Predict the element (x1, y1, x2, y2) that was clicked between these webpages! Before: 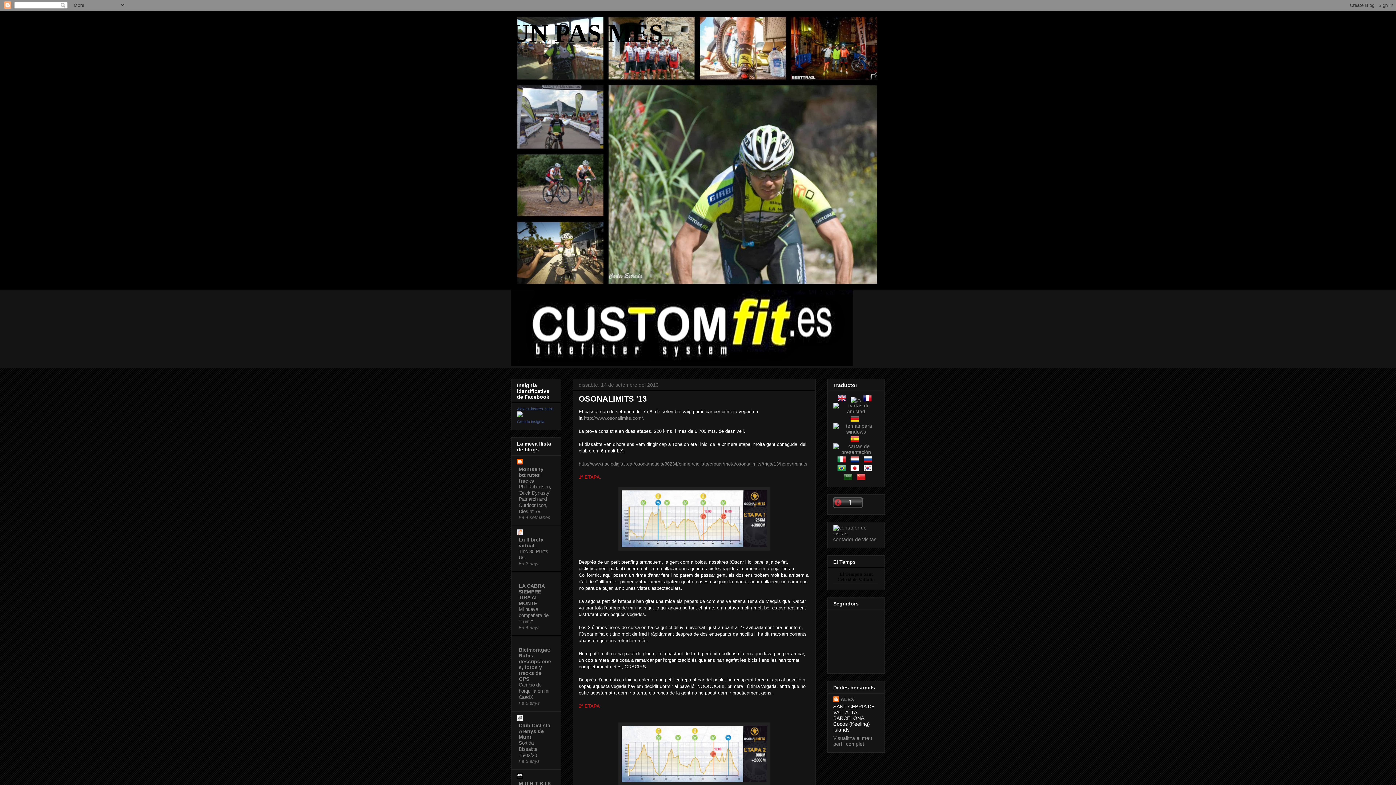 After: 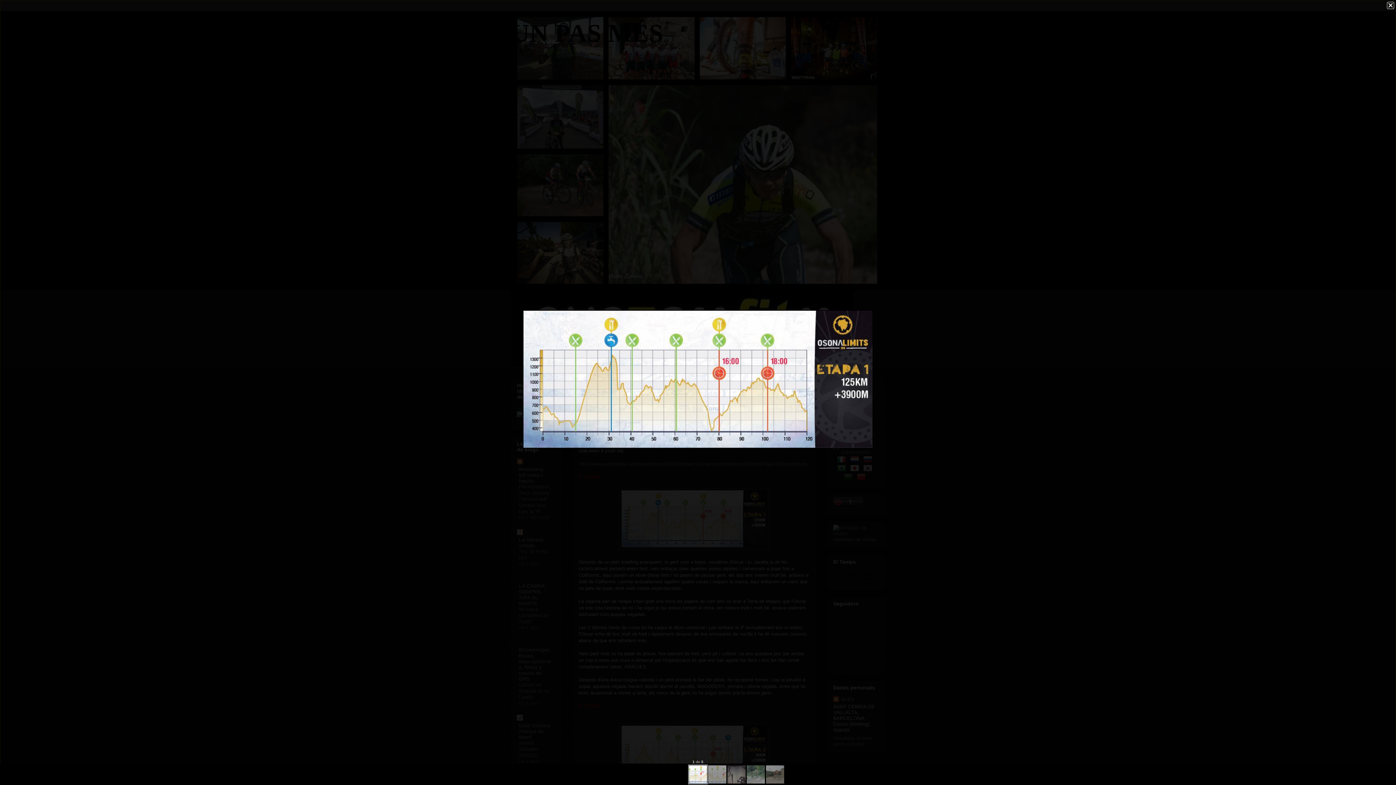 Action: bbox: (618, 546, 770, 552)